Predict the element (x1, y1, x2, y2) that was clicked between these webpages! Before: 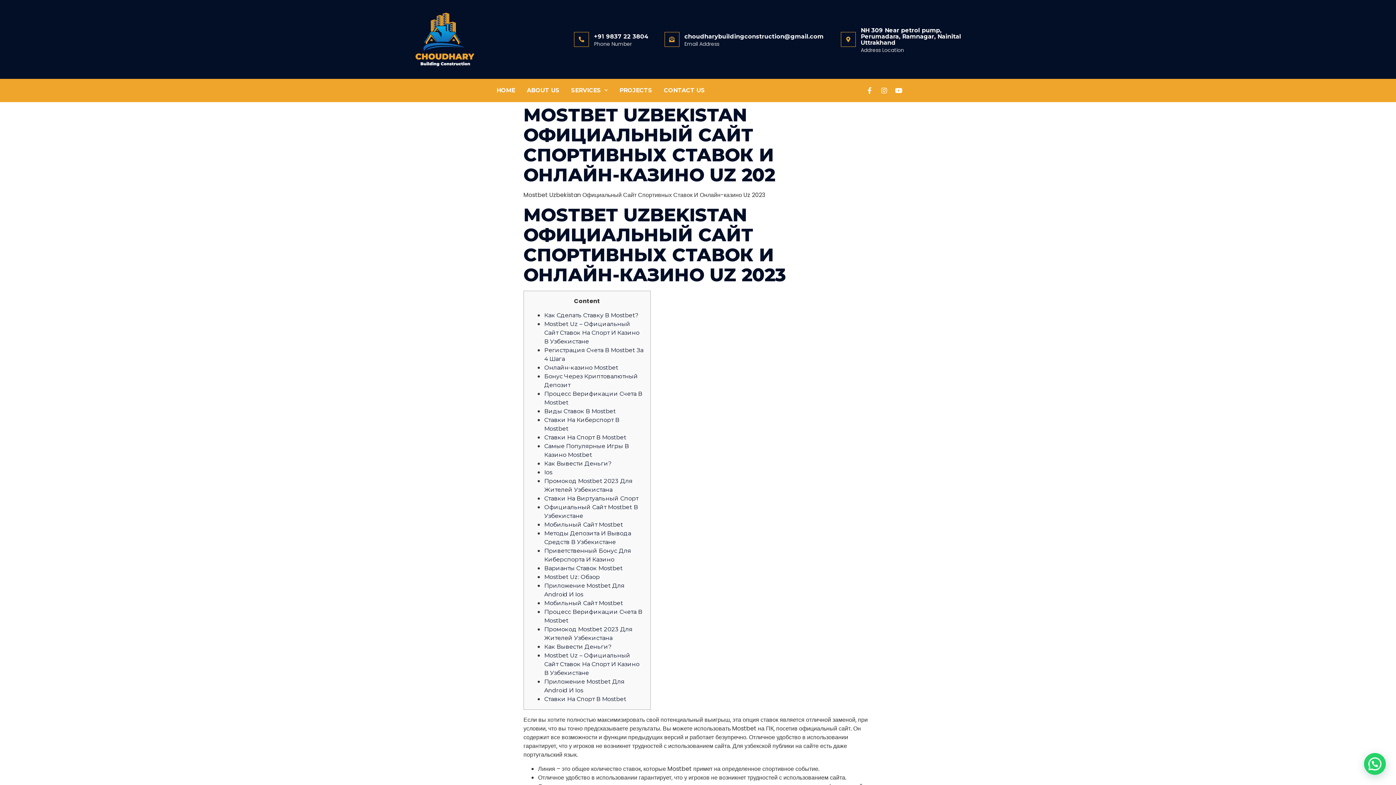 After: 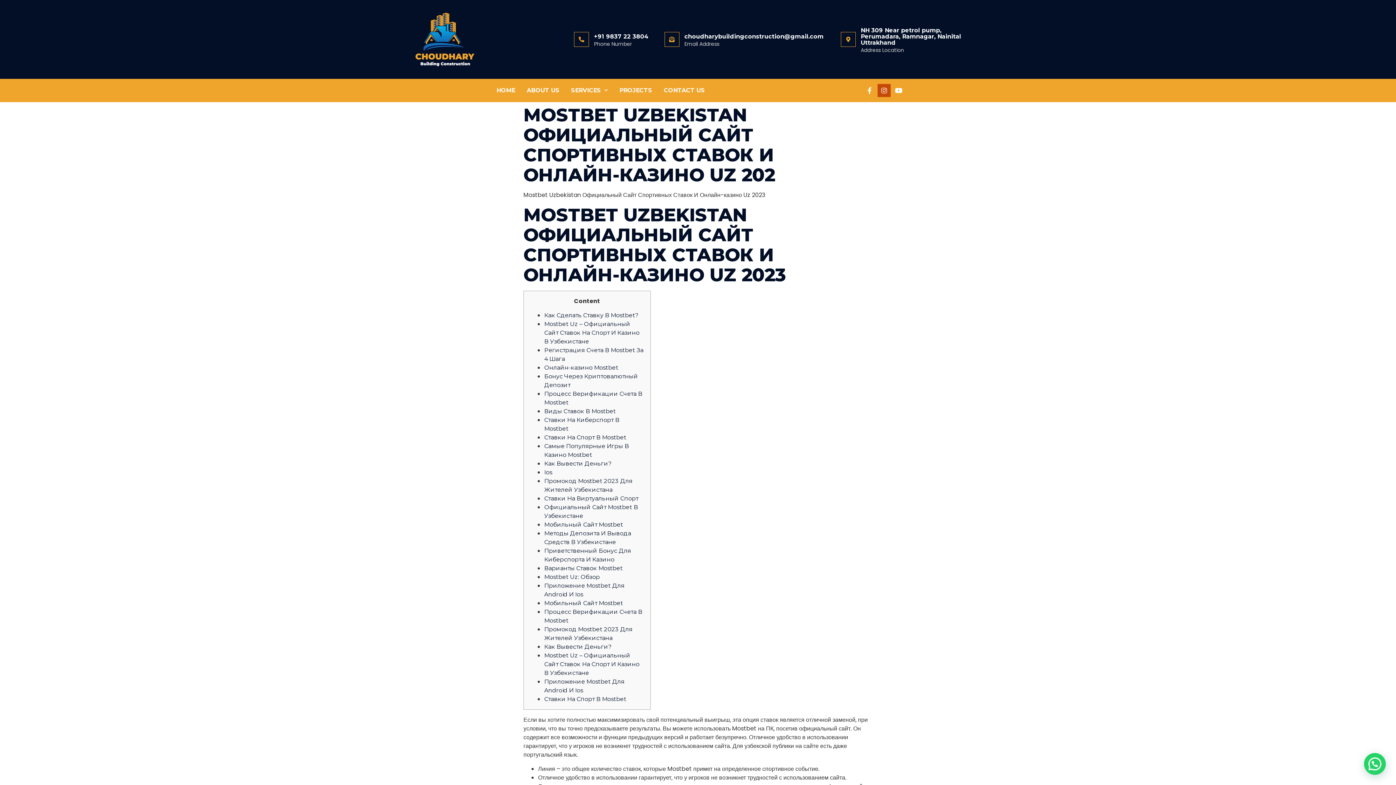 Action: bbox: (877, 83, 890, 97) label: Instagram